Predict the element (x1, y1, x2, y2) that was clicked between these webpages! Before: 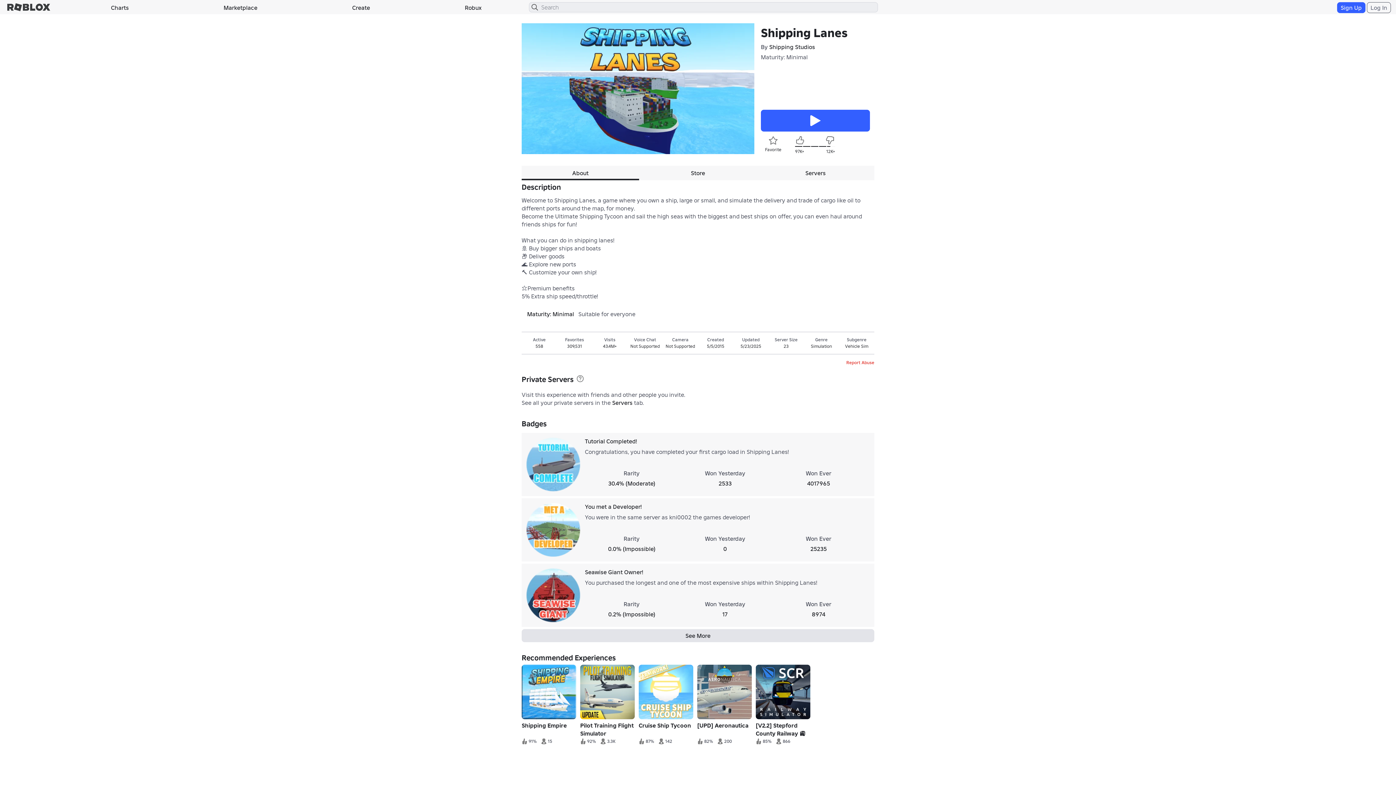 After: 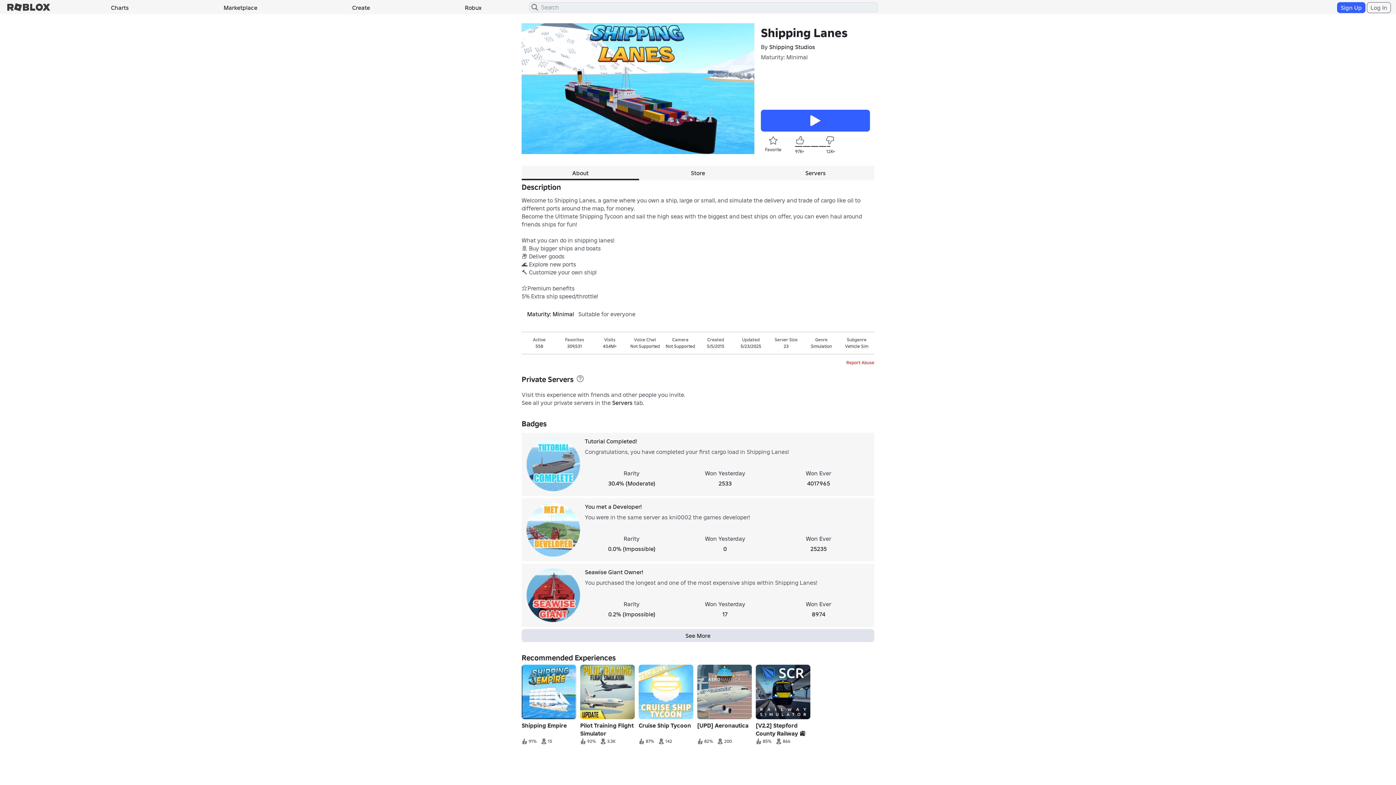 Action: label: About bbox: (521, 165, 639, 180)